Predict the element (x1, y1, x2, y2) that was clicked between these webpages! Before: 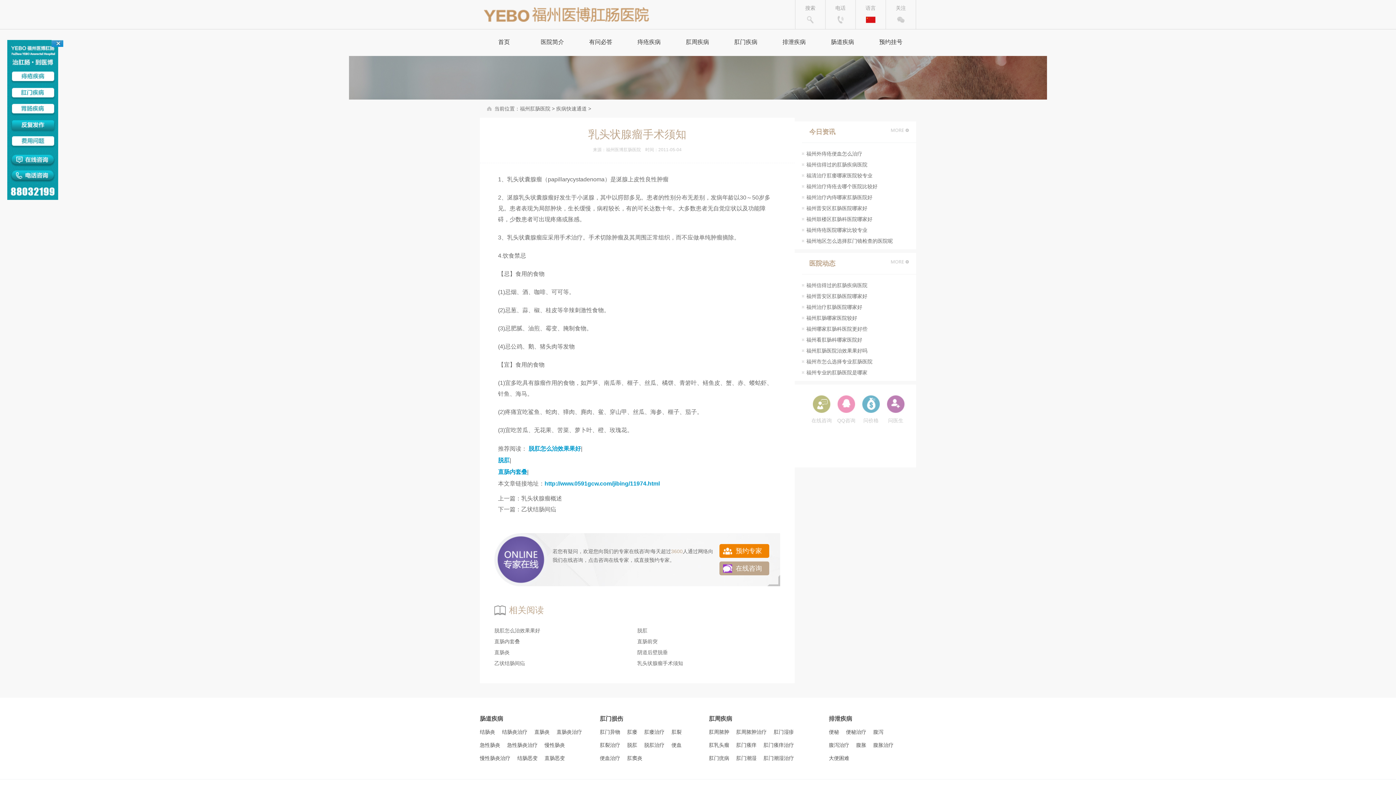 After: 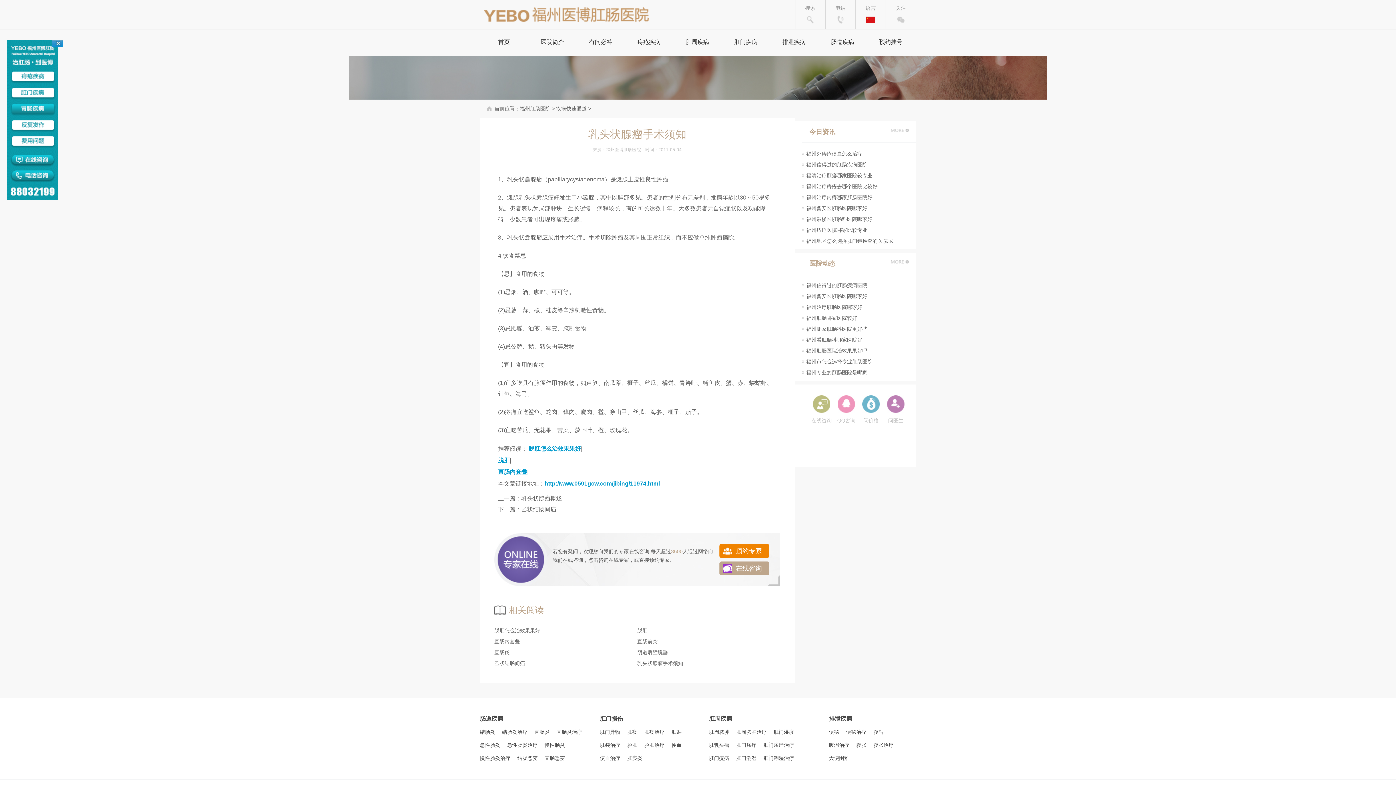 Action: bbox: (644, 738, 664, 752) label: 脱肛治疗